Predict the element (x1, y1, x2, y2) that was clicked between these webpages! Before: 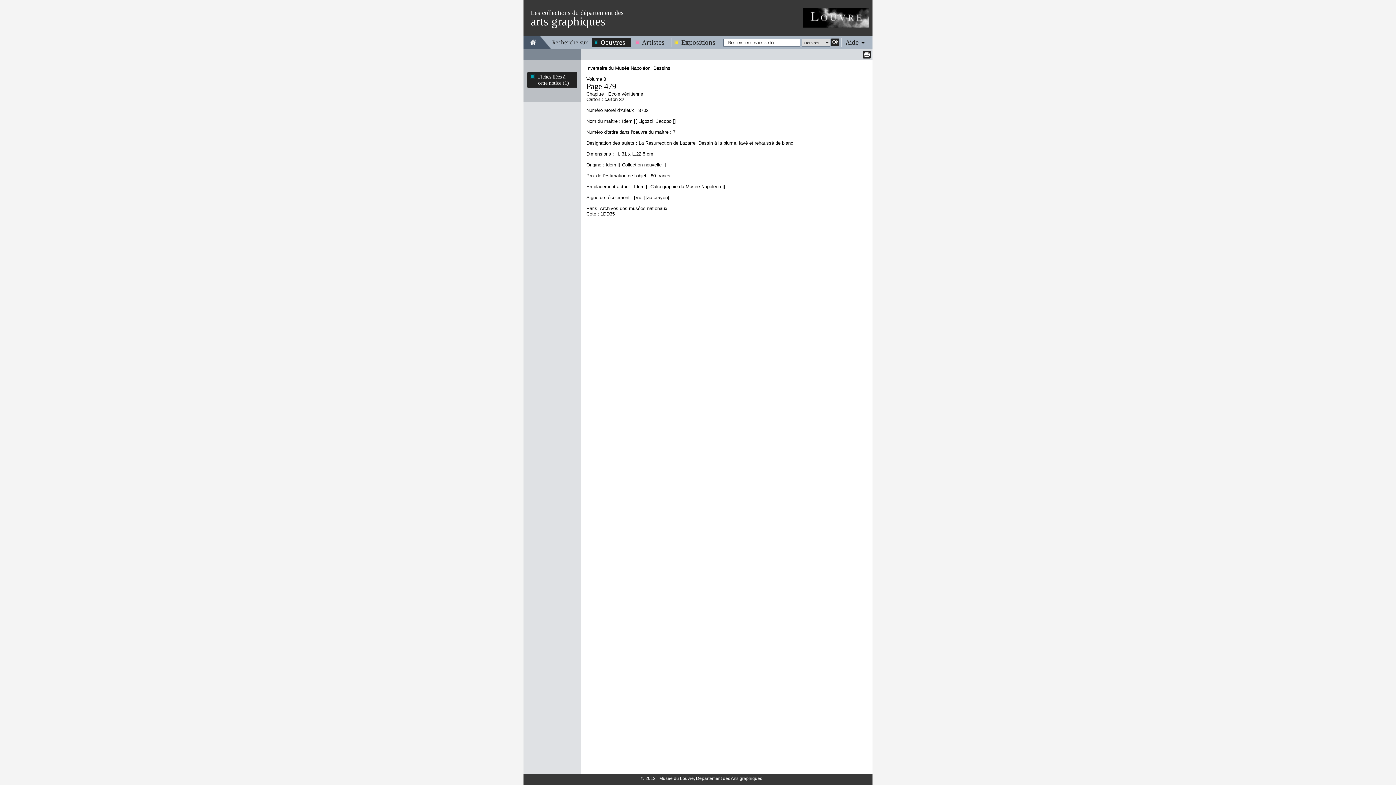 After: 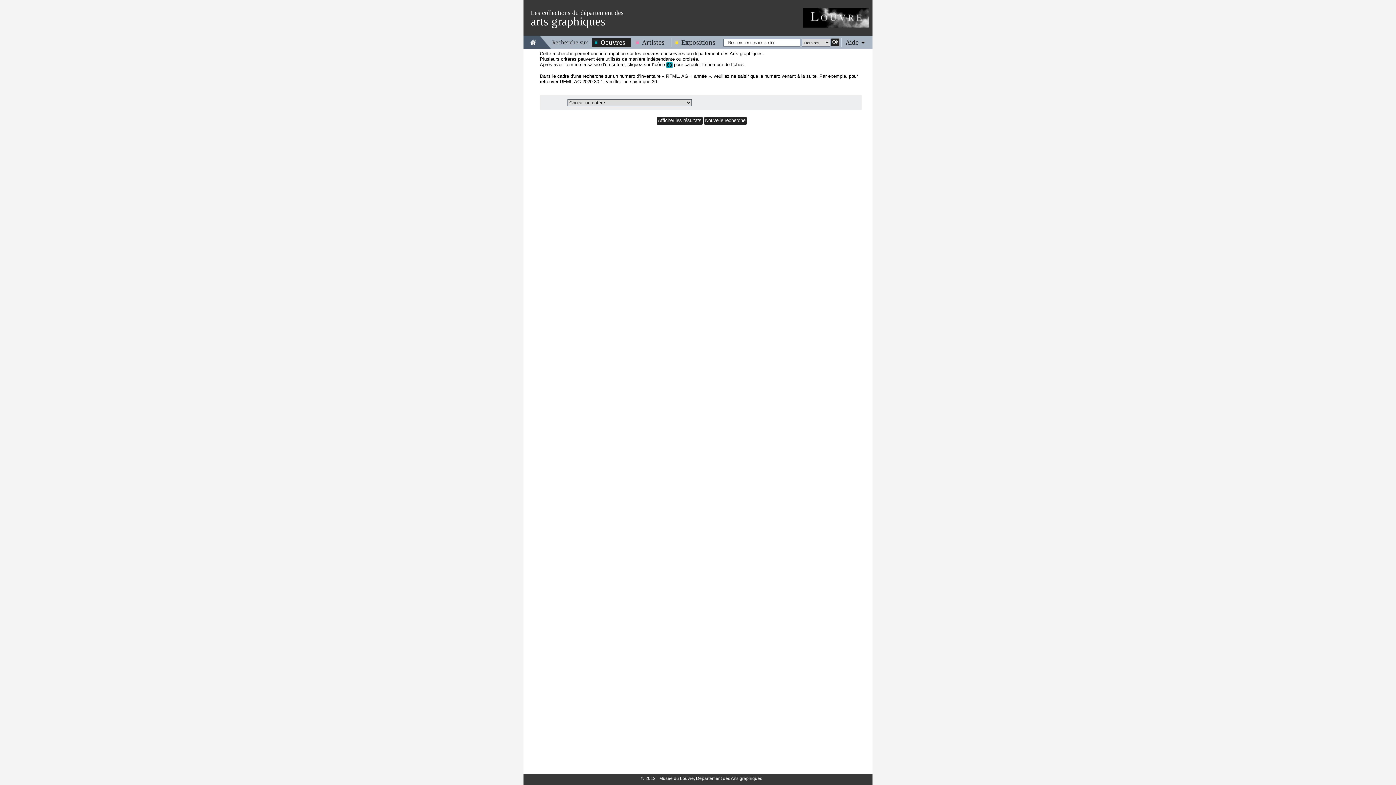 Action: bbox: (592, 38, 631, 46) label: Oeuvres